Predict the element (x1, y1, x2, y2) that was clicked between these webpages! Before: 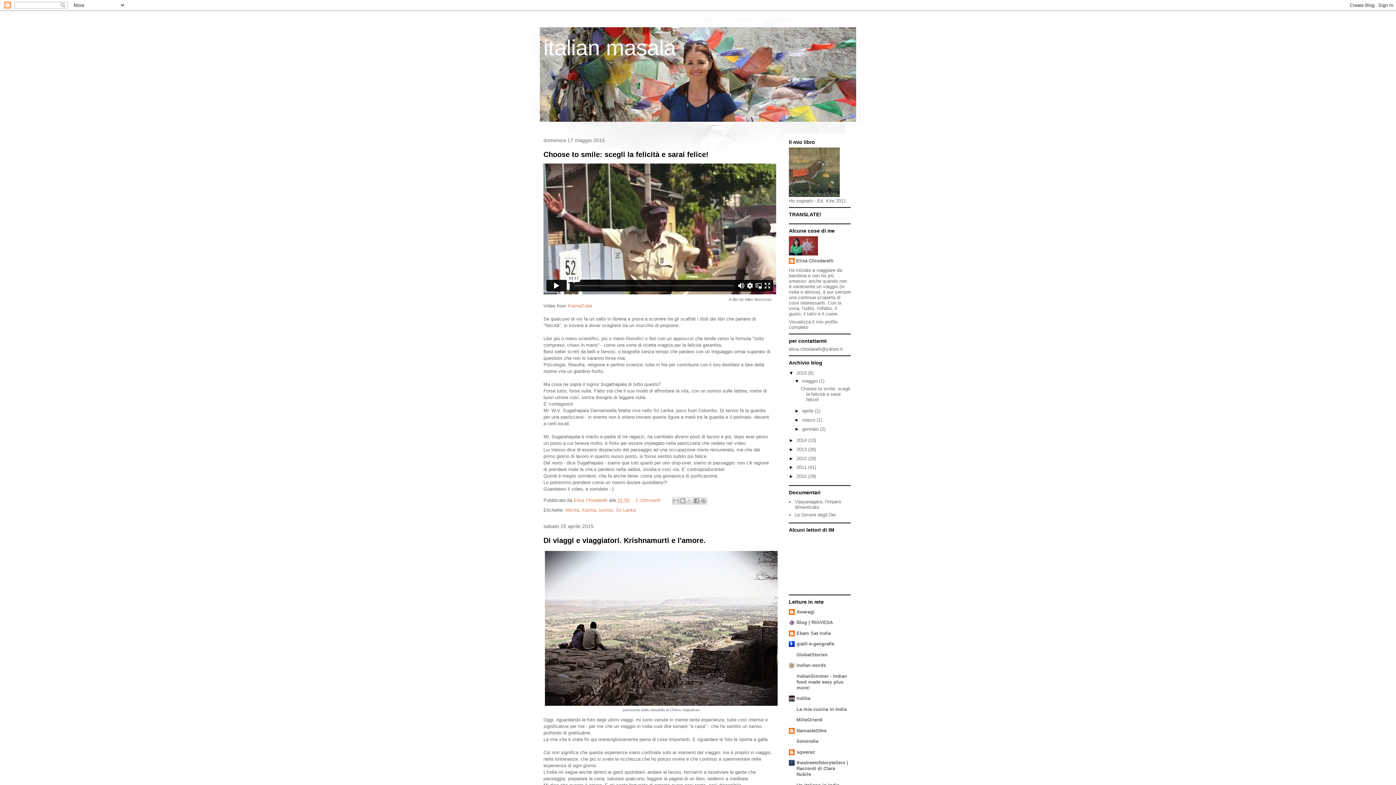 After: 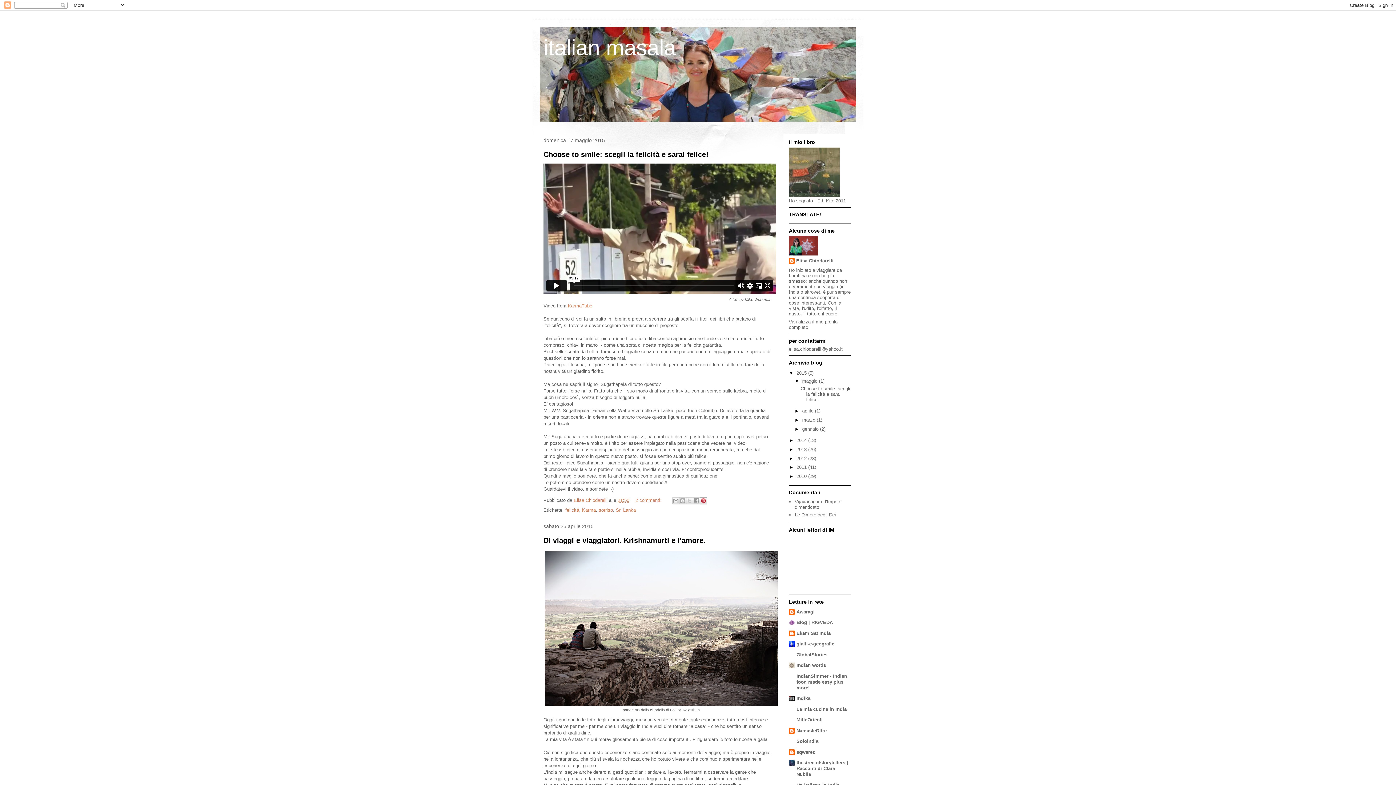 Action: label: Condividi su Pinterest bbox: (700, 497, 707, 504)